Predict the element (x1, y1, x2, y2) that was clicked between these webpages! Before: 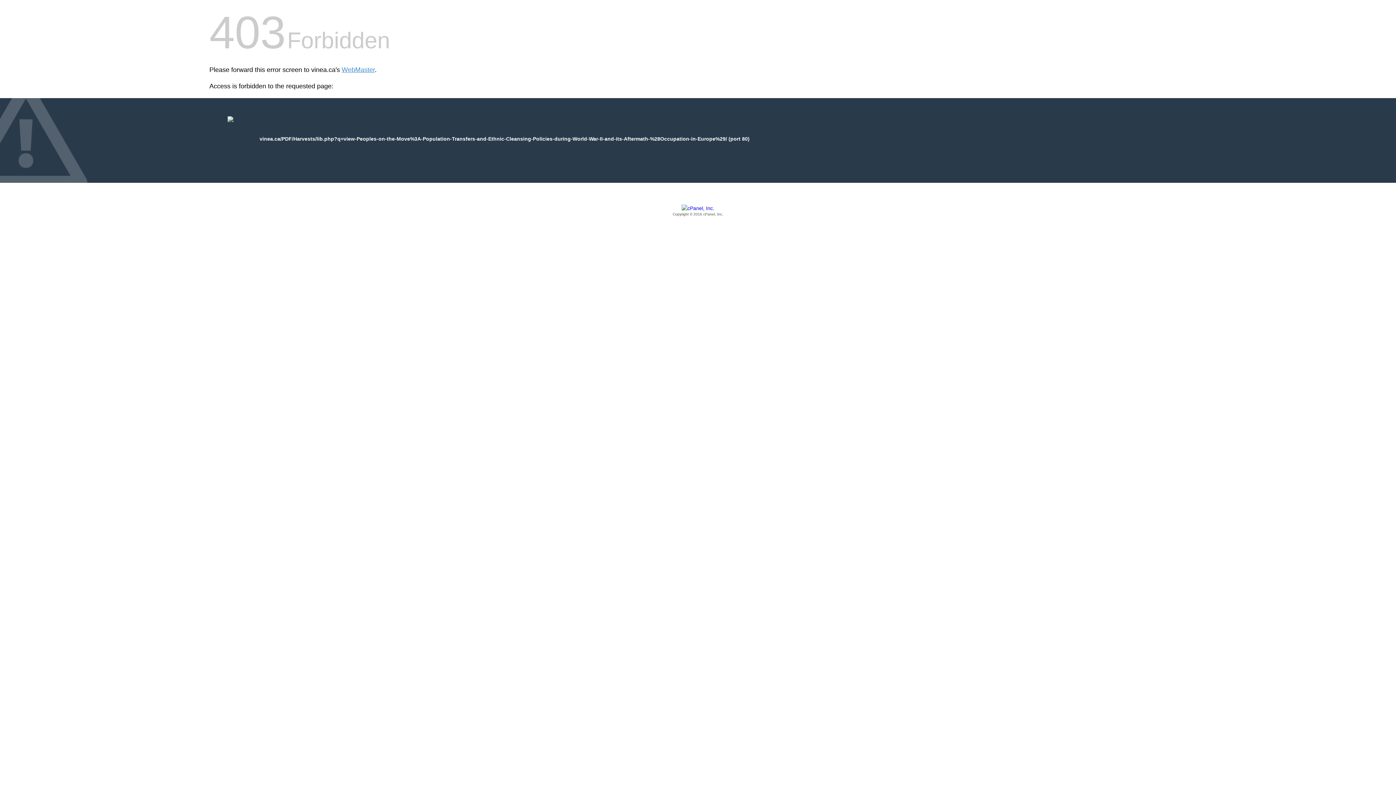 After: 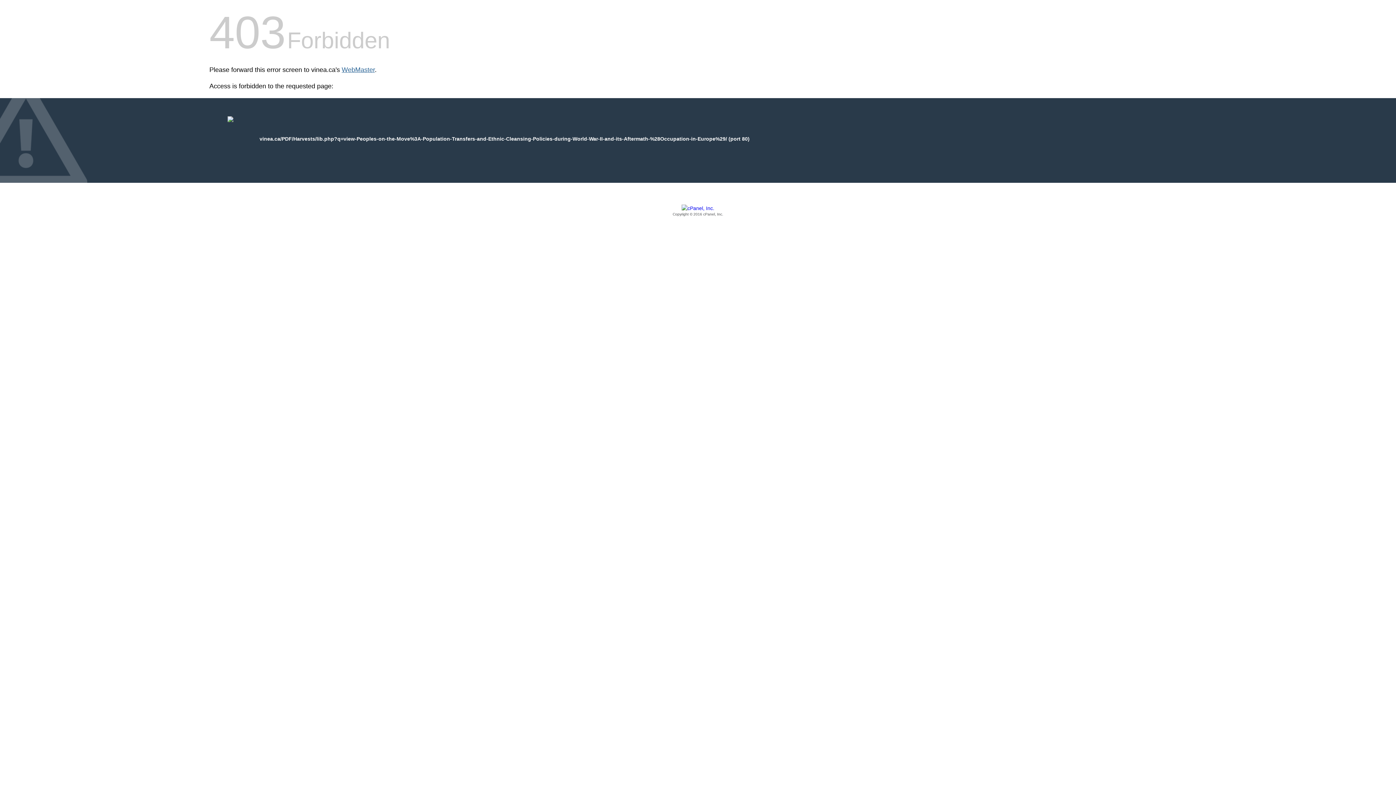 Action: bbox: (341, 66, 374, 73) label: WebMaster